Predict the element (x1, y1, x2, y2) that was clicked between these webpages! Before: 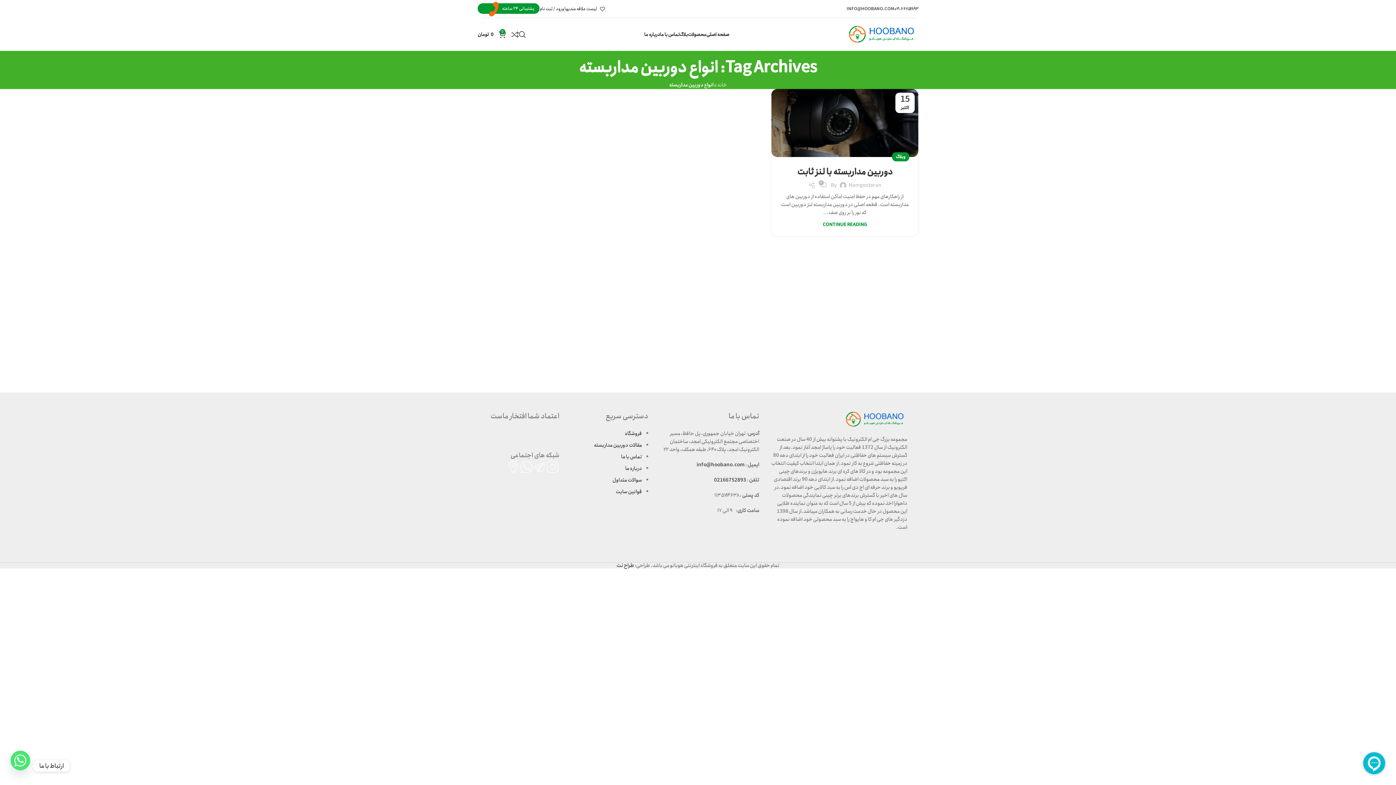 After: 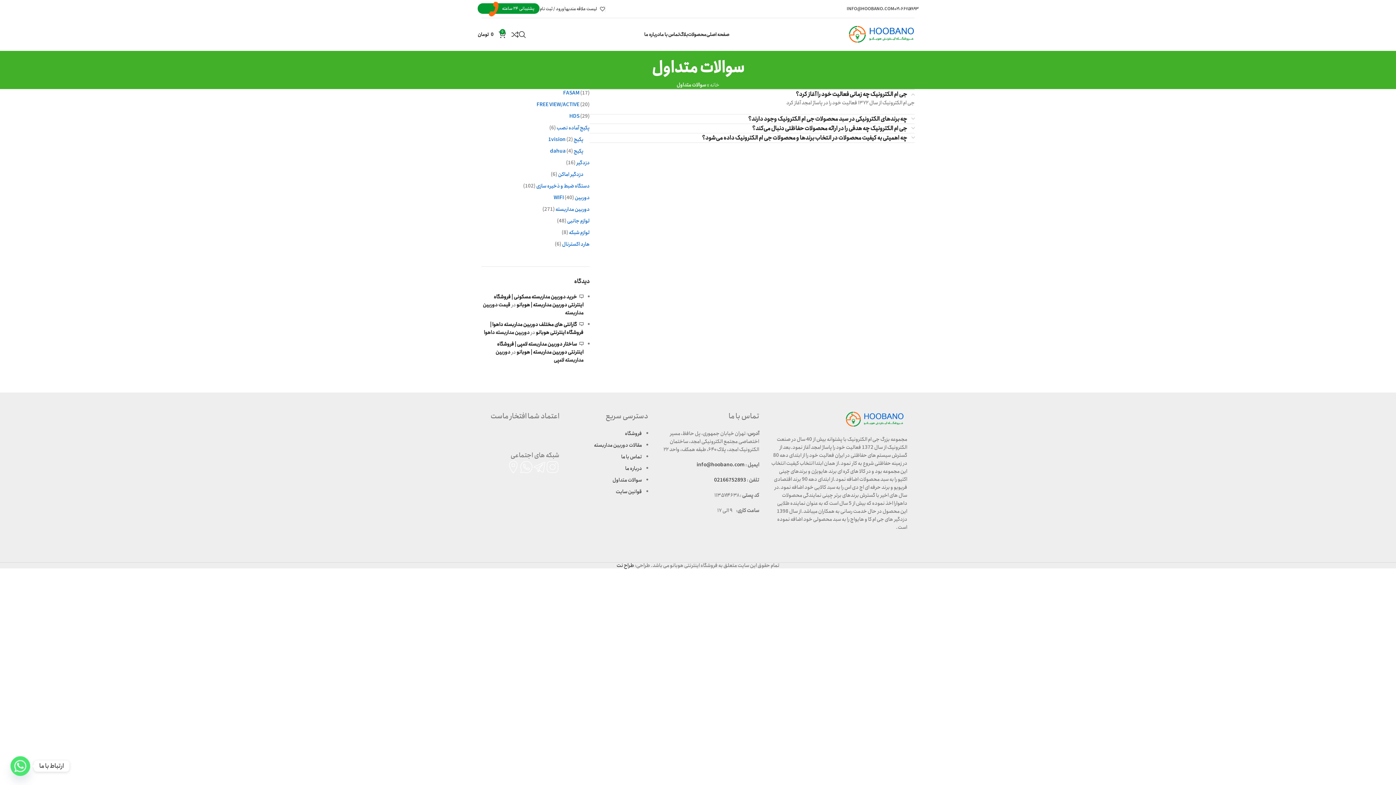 Action: bbox: (612, 476, 642, 484) label: سوالات متداول